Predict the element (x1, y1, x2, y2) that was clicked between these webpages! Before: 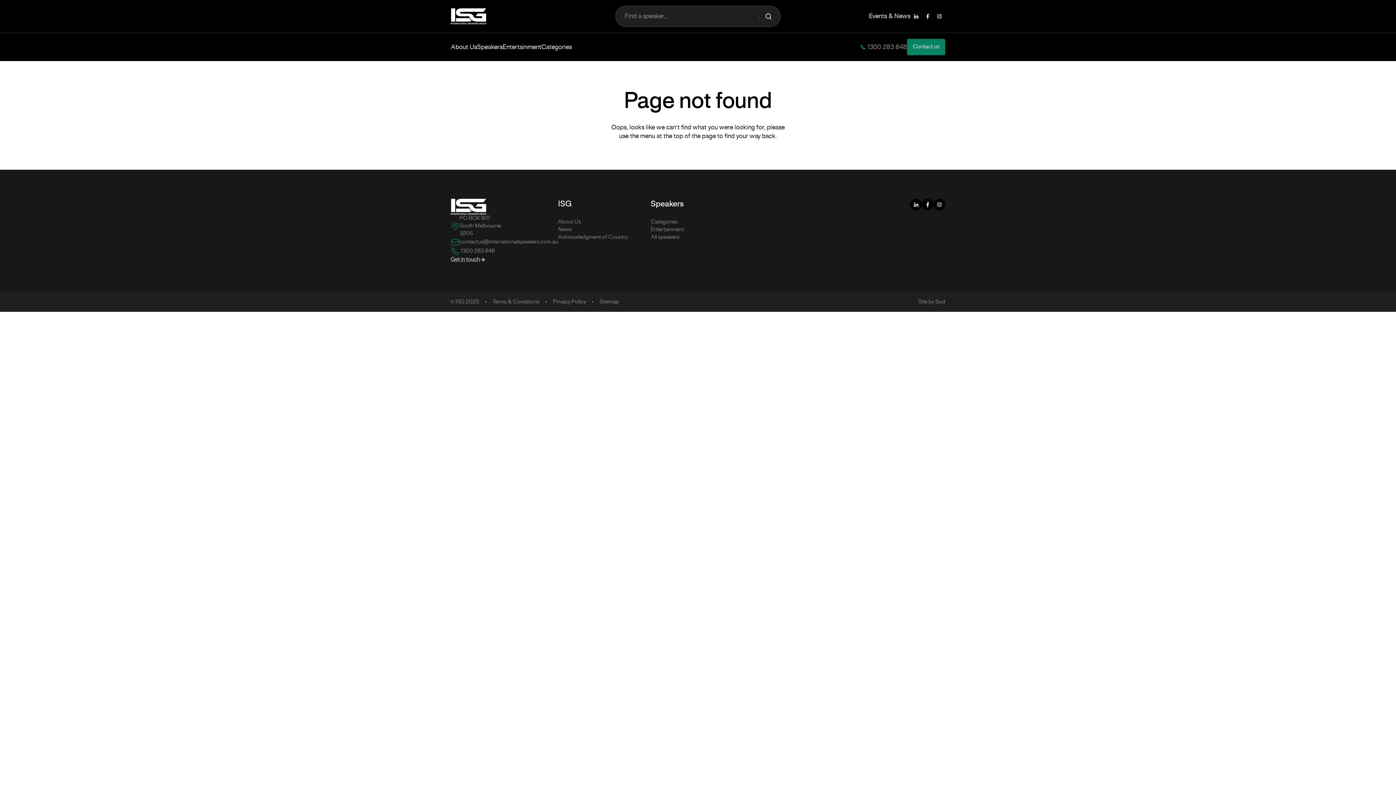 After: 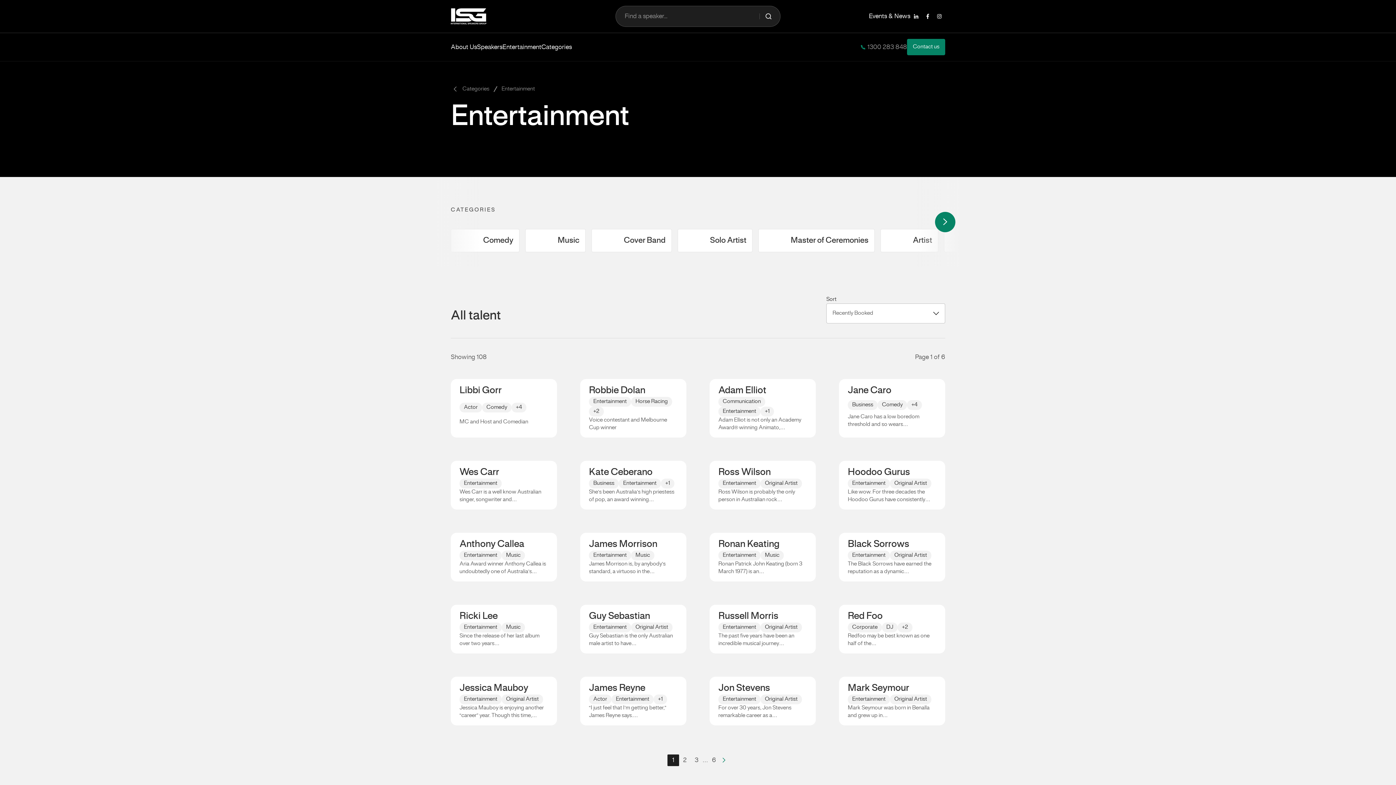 Action: bbox: (650, 227, 684, 232) label: Entertainment